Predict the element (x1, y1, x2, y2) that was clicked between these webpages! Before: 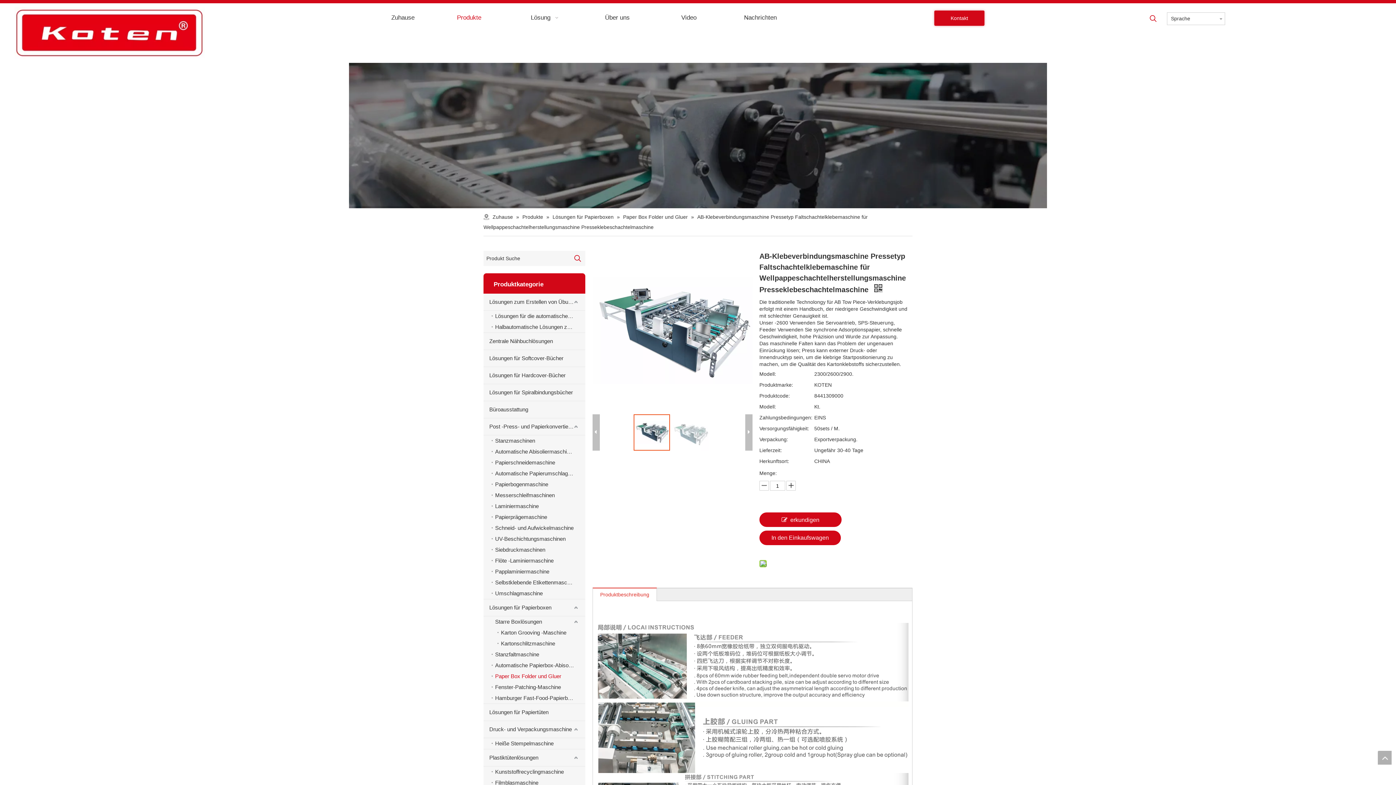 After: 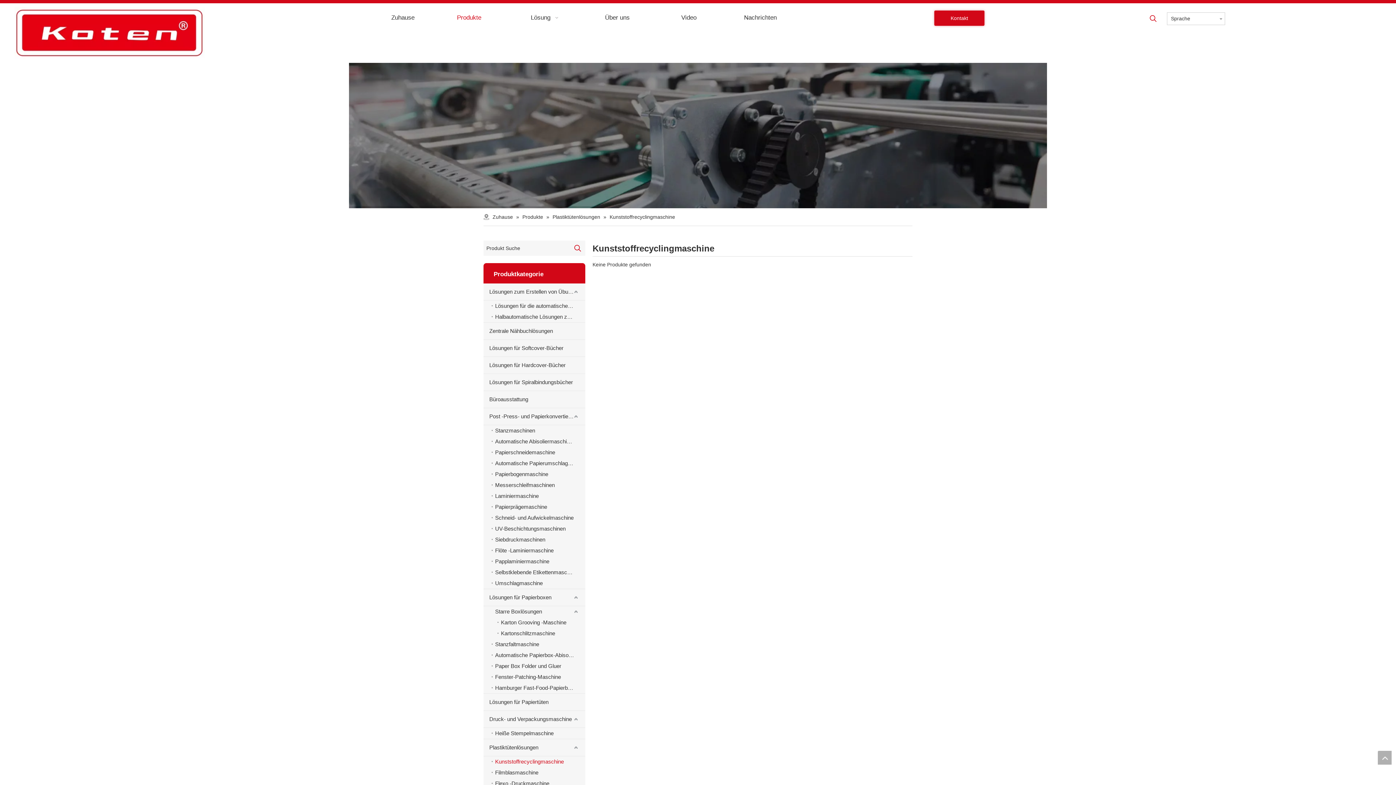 Action: bbox: (491, 766, 585, 777) label: Kunststoffrecyclingmaschine